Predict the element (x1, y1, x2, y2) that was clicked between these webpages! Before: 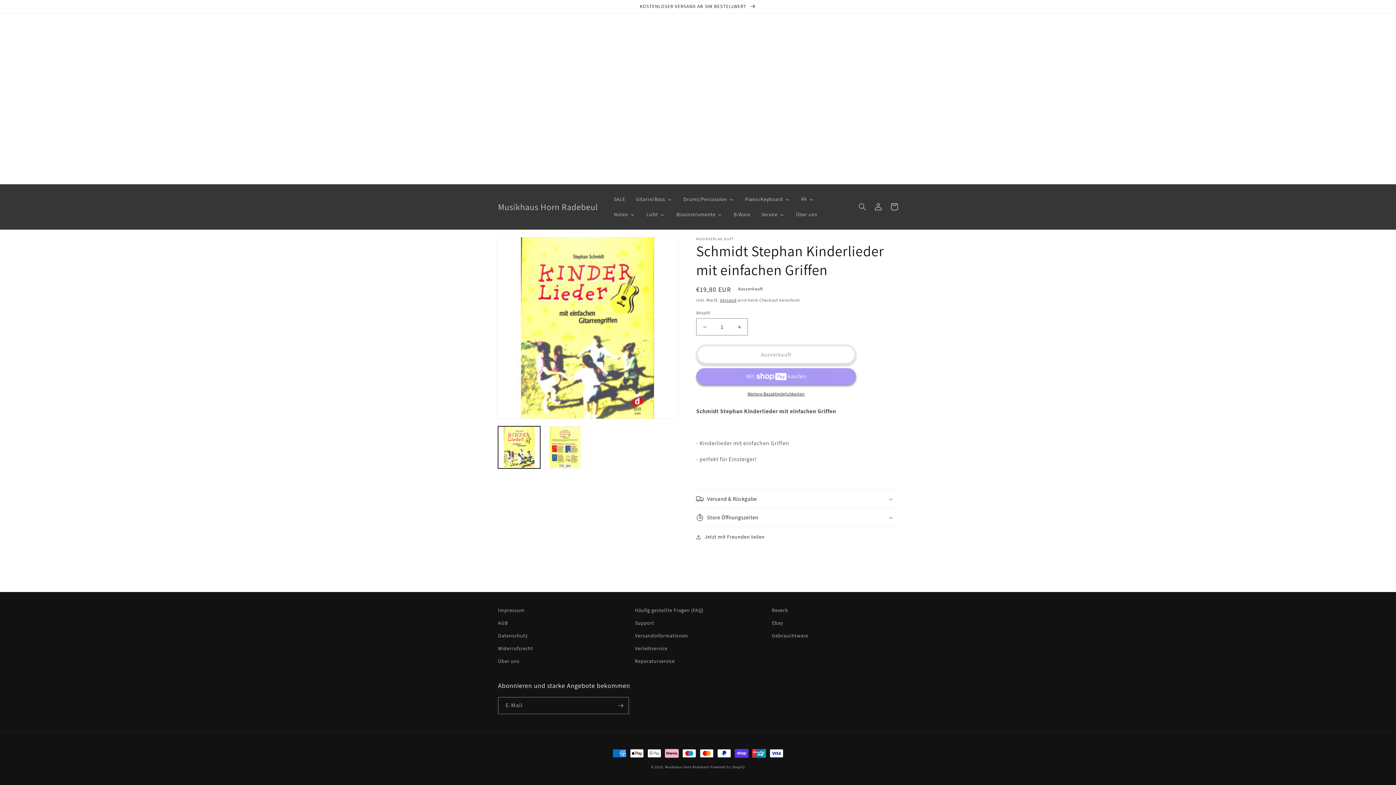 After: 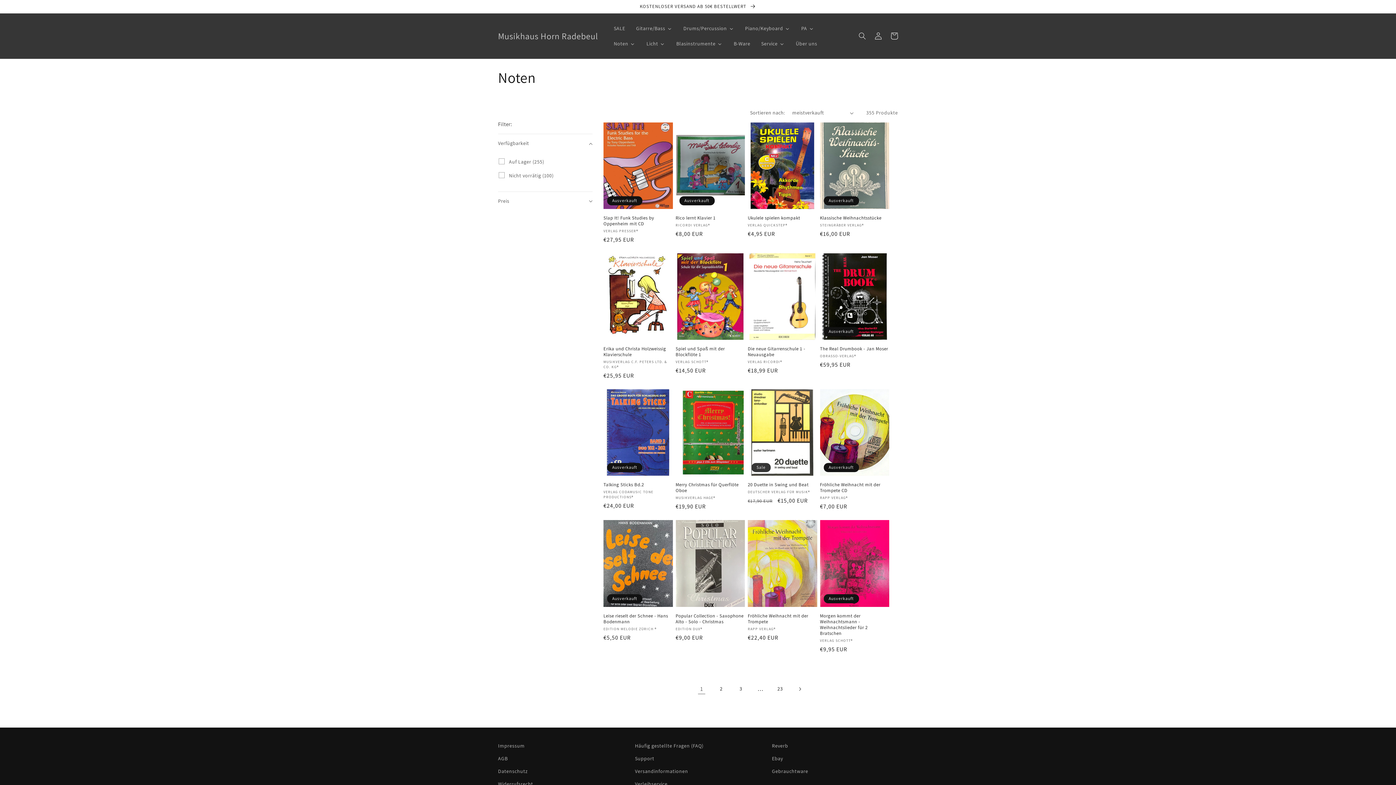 Action: label: Noten bbox: (608, 206, 640, 222)